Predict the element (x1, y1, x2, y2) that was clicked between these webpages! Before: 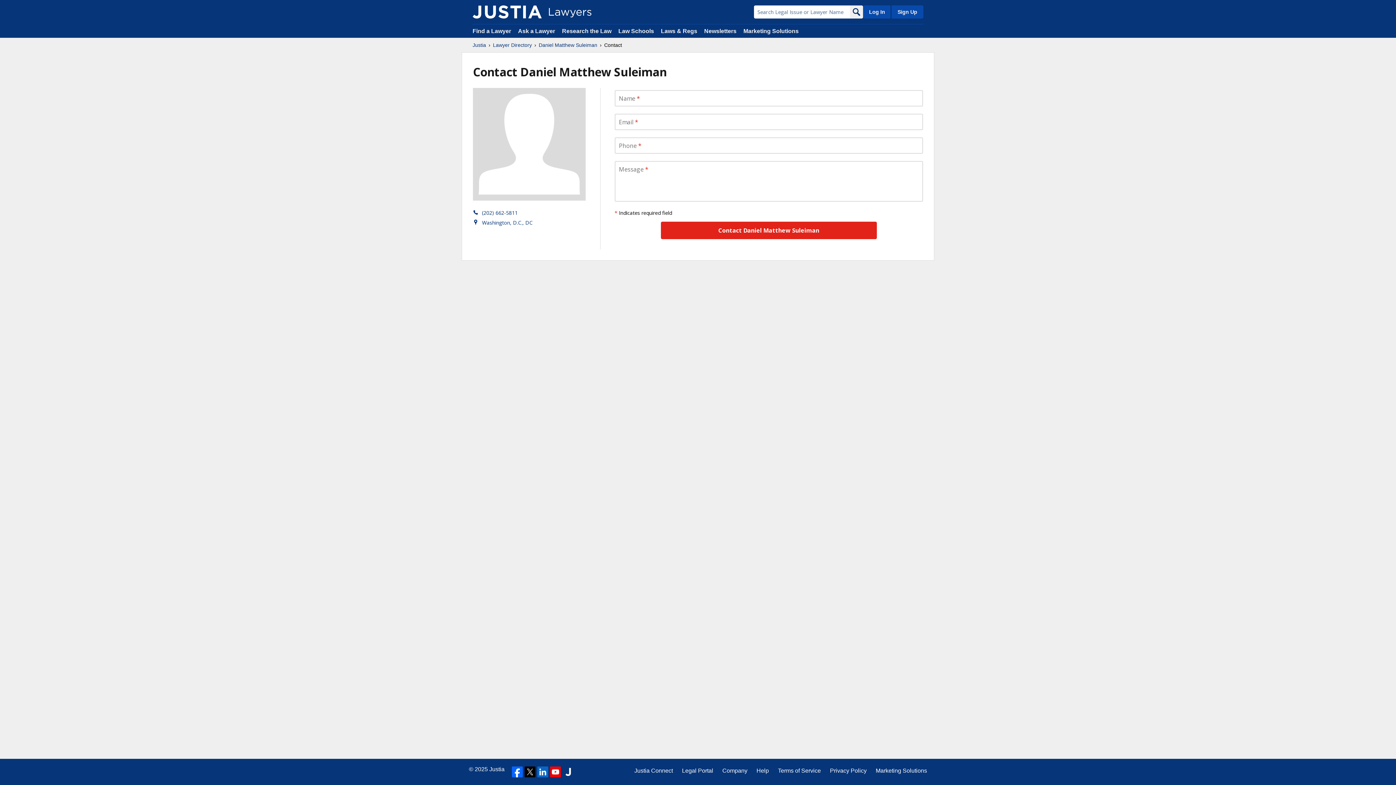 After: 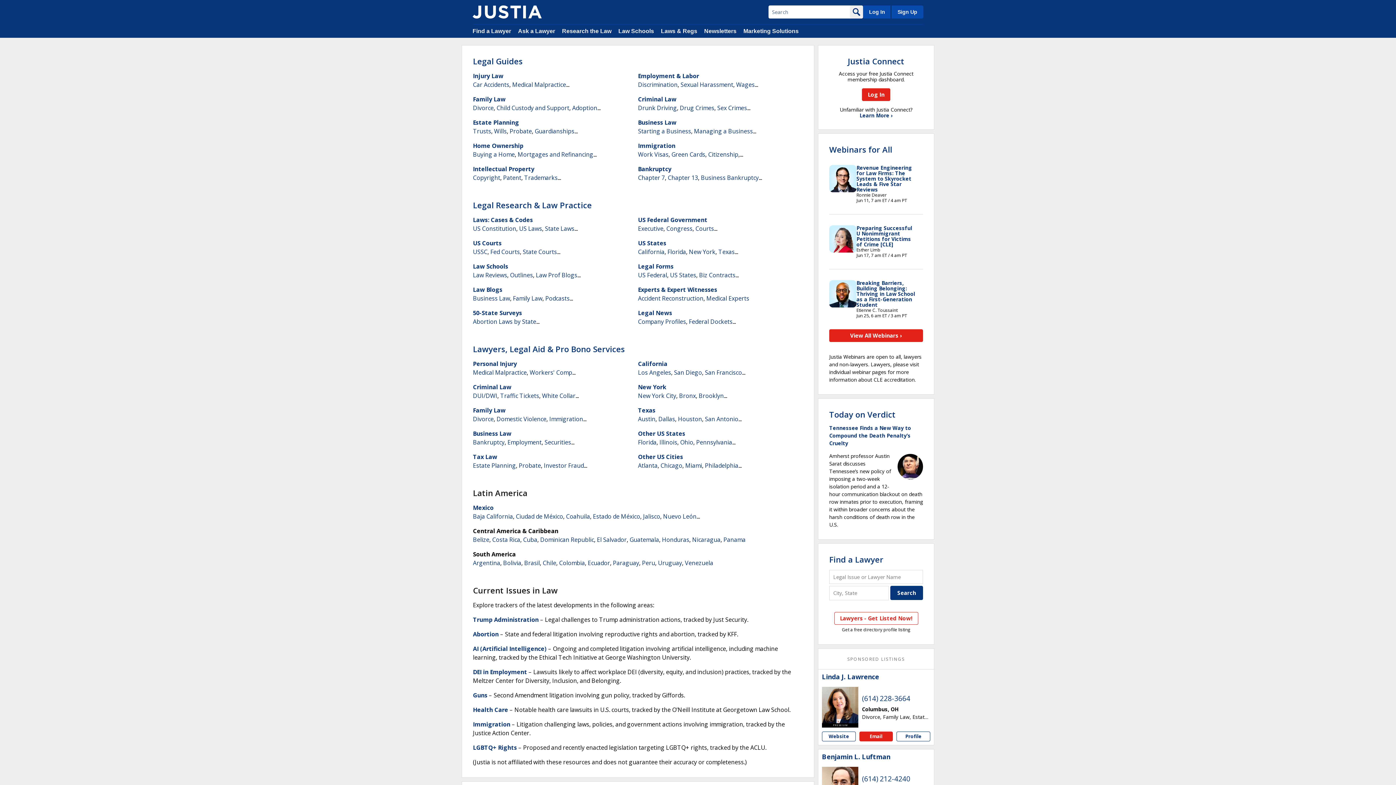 Action: bbox: (682, 766, 713, 775) label: Legal Portal